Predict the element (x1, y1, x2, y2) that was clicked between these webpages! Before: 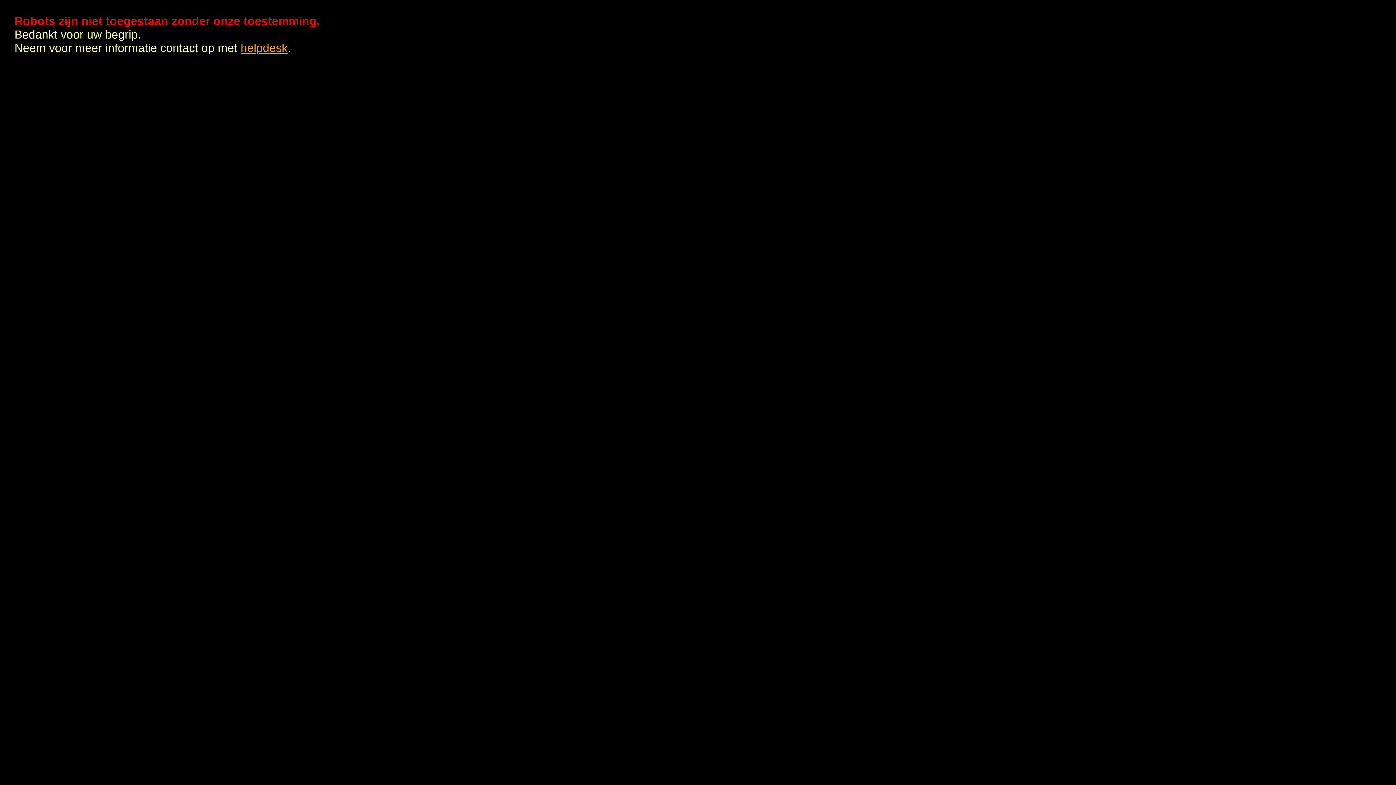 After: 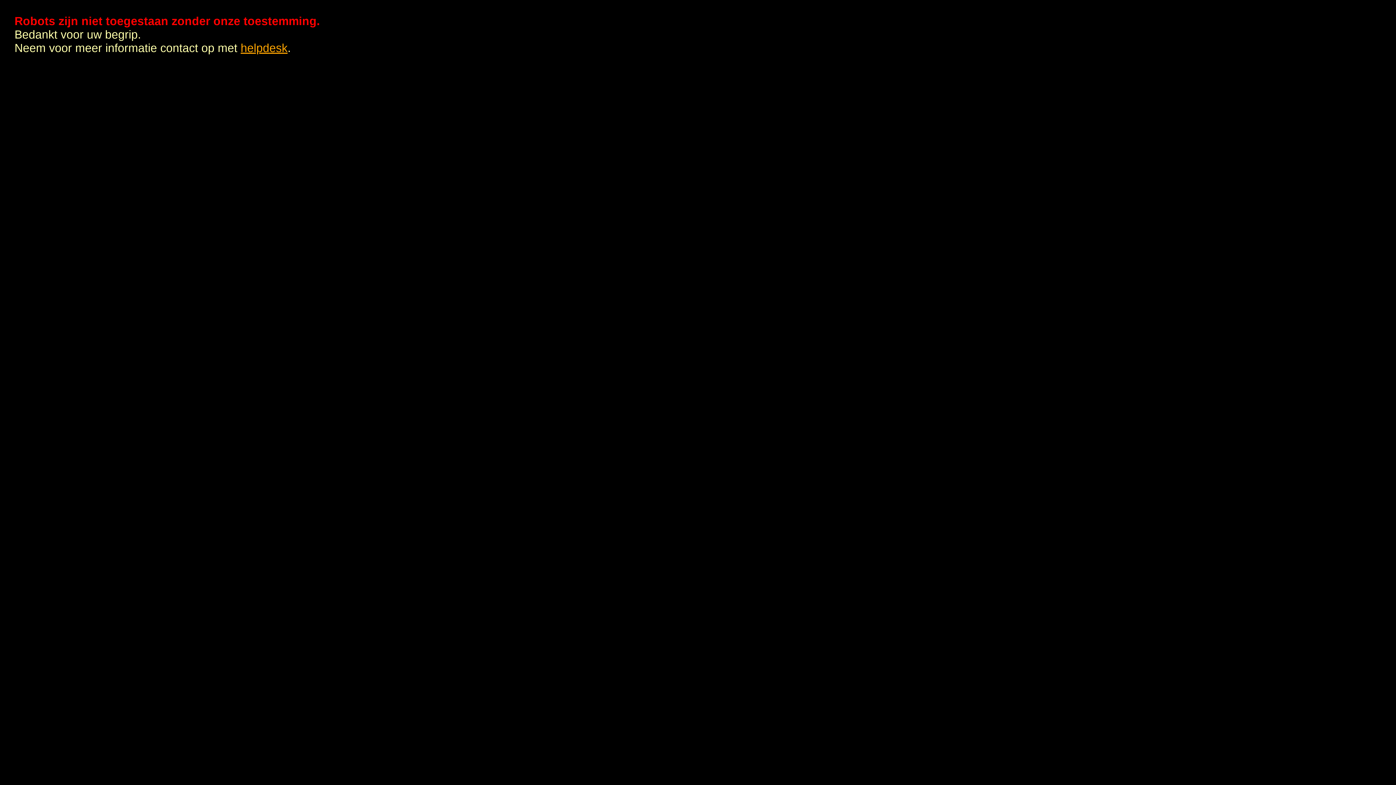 Action: bbox: (240, 41, 287, 54) label: helpdesk